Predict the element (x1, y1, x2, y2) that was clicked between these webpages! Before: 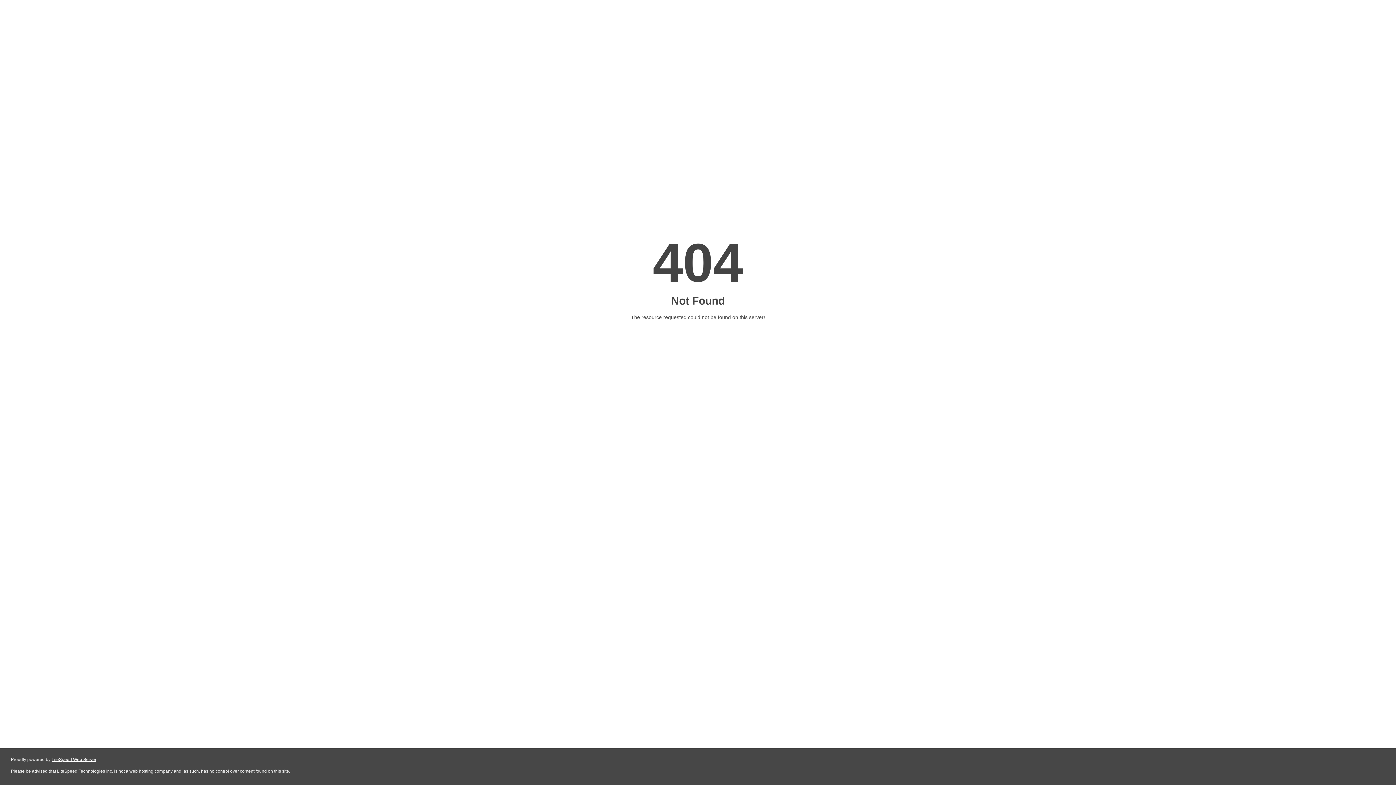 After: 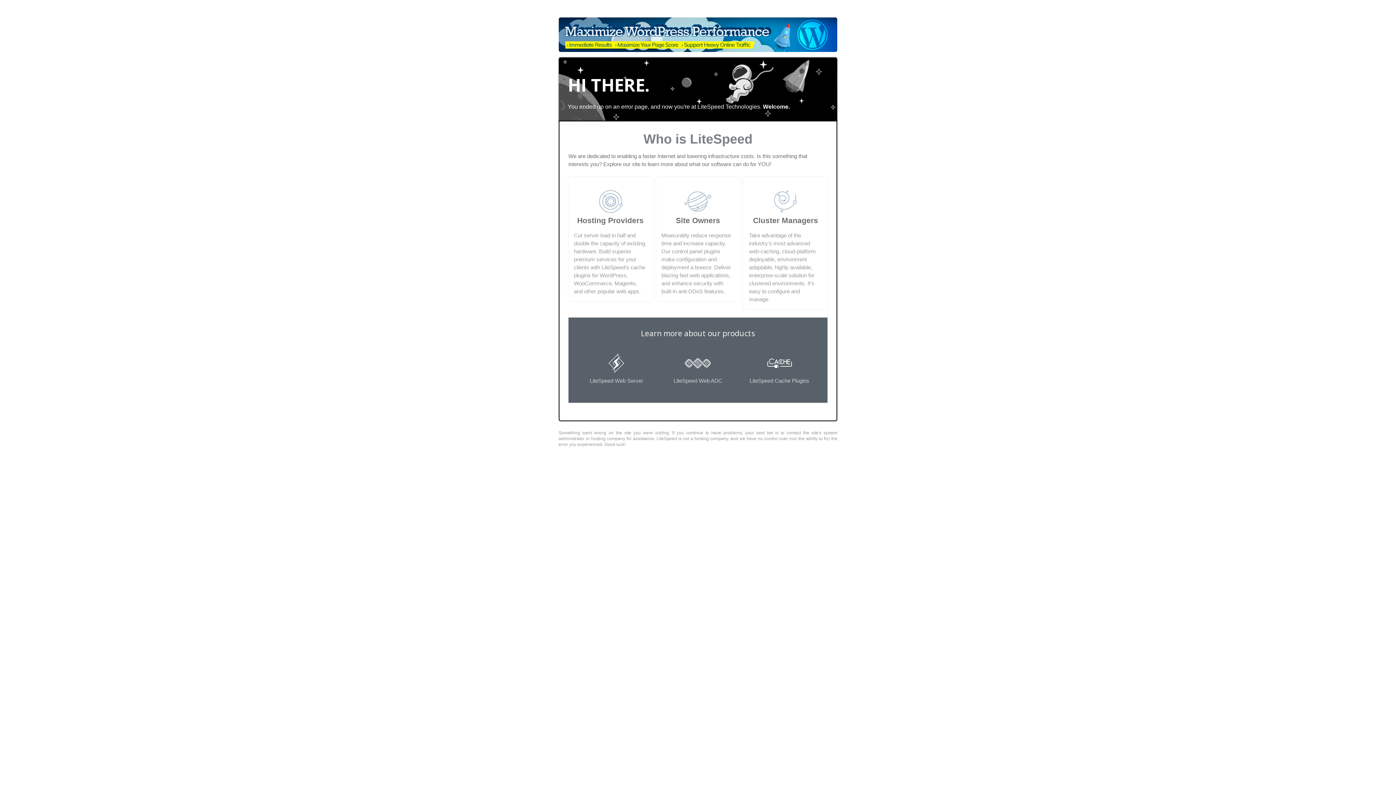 Action: bbox: (51, 757, 96, 762) label: LiteSpeed Web Server